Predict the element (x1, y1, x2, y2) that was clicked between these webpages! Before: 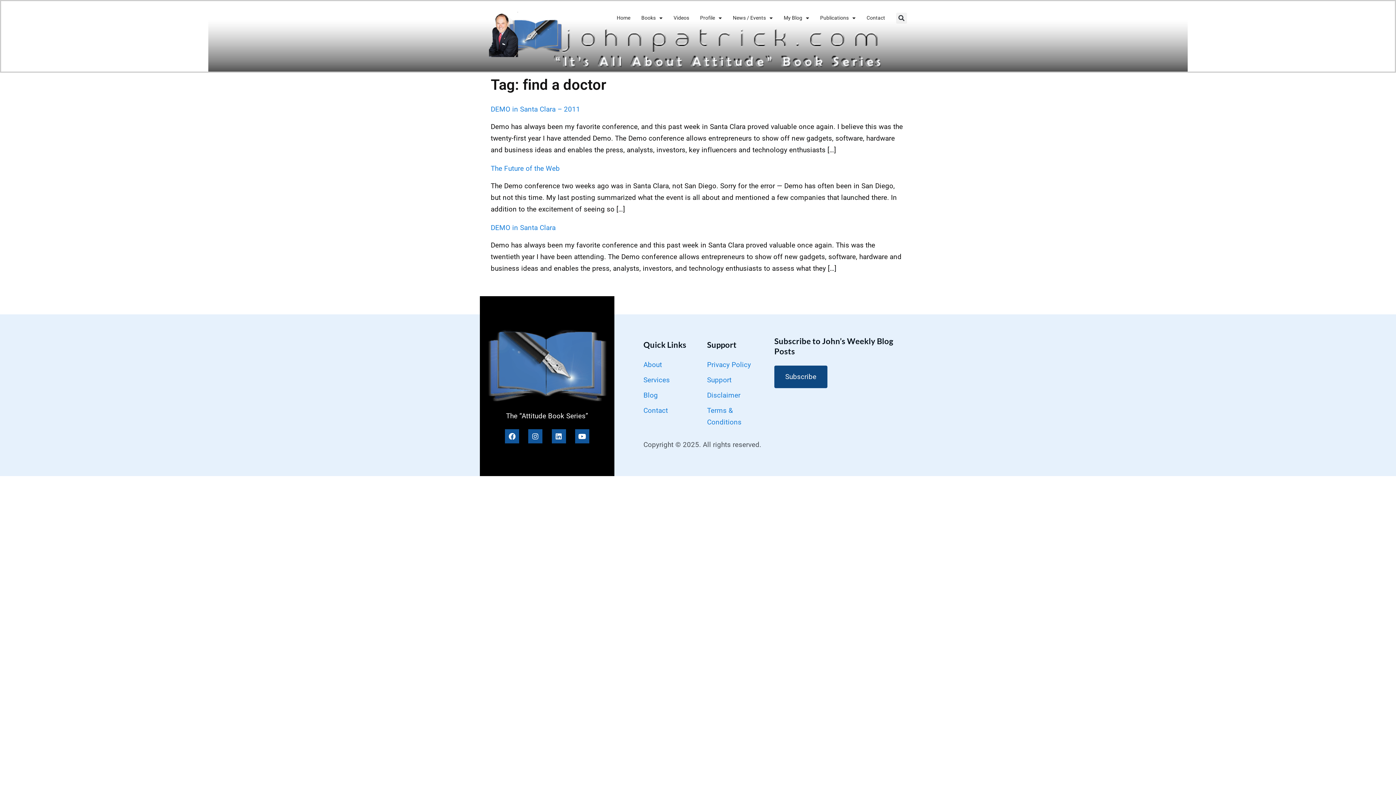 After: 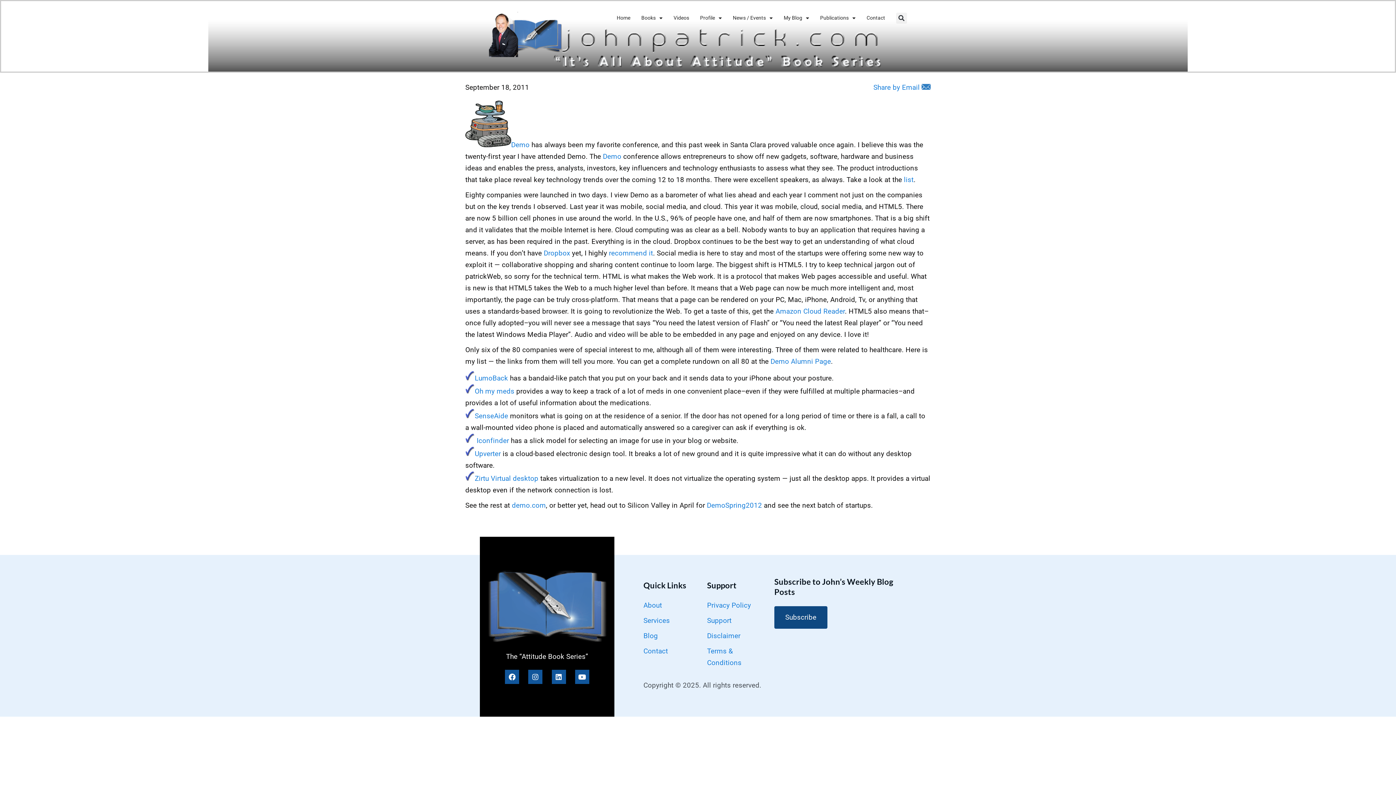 Action: bbox: (490, 105, 580, 113) label: DEMO in Santa Clara – 2011